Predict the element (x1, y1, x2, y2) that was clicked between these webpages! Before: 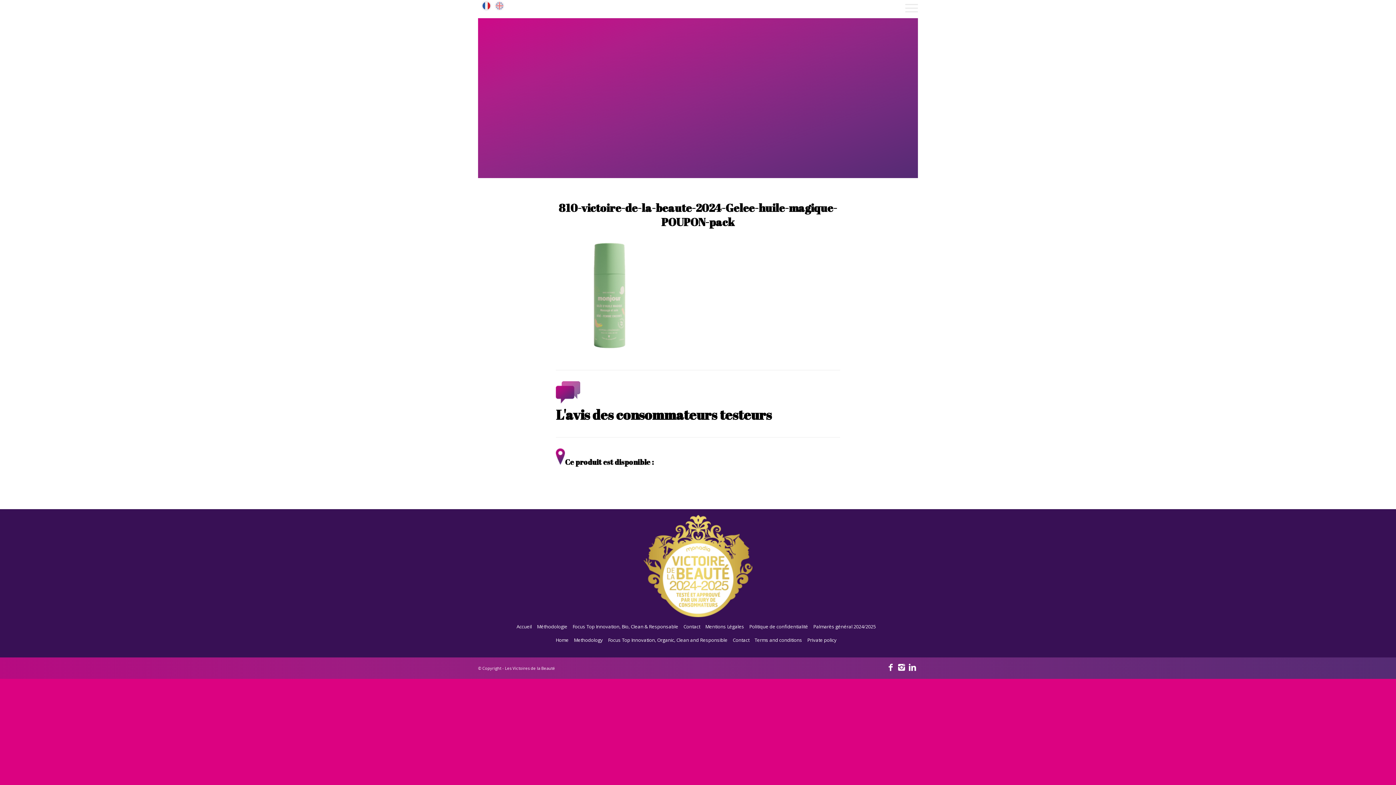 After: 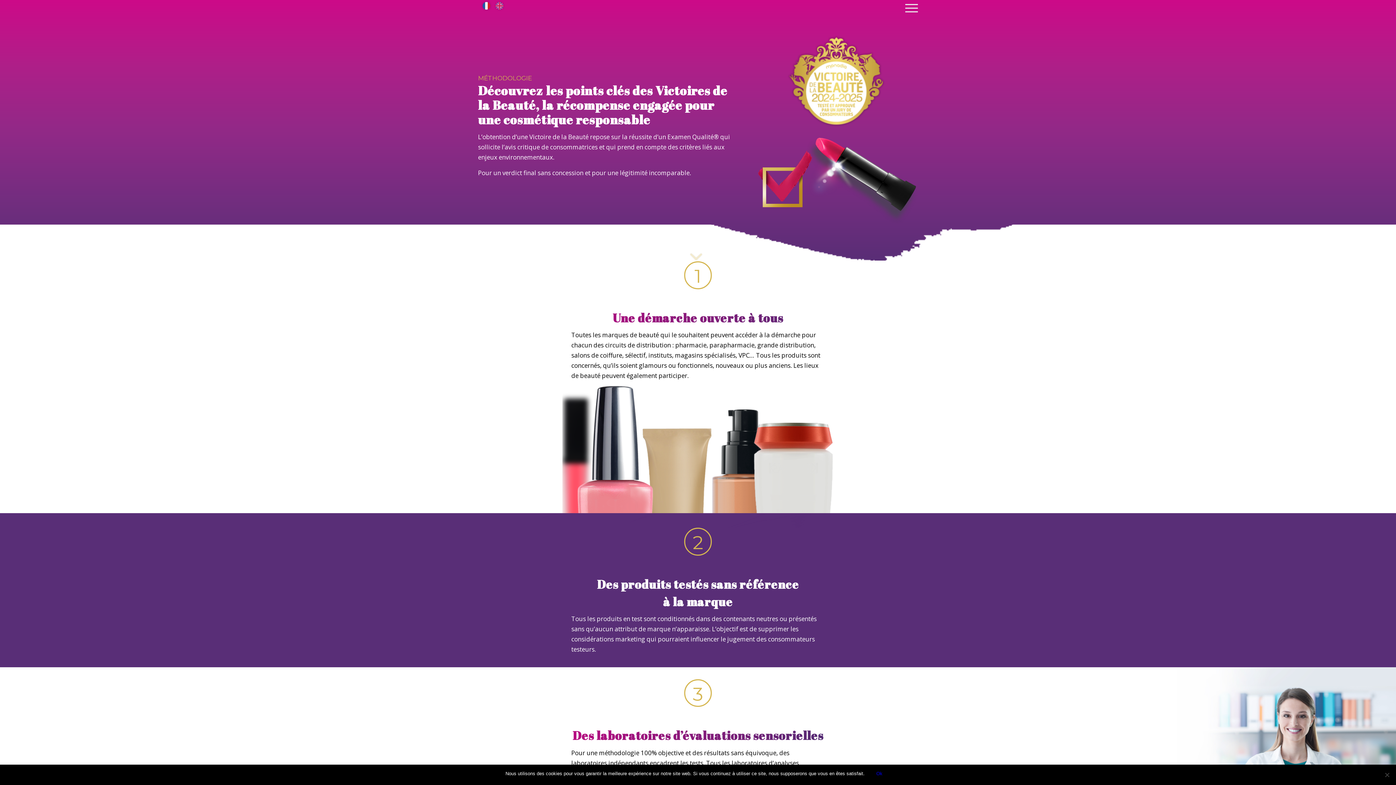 Action: bbox: (537, 620, 567, 633) label: Méthodologie